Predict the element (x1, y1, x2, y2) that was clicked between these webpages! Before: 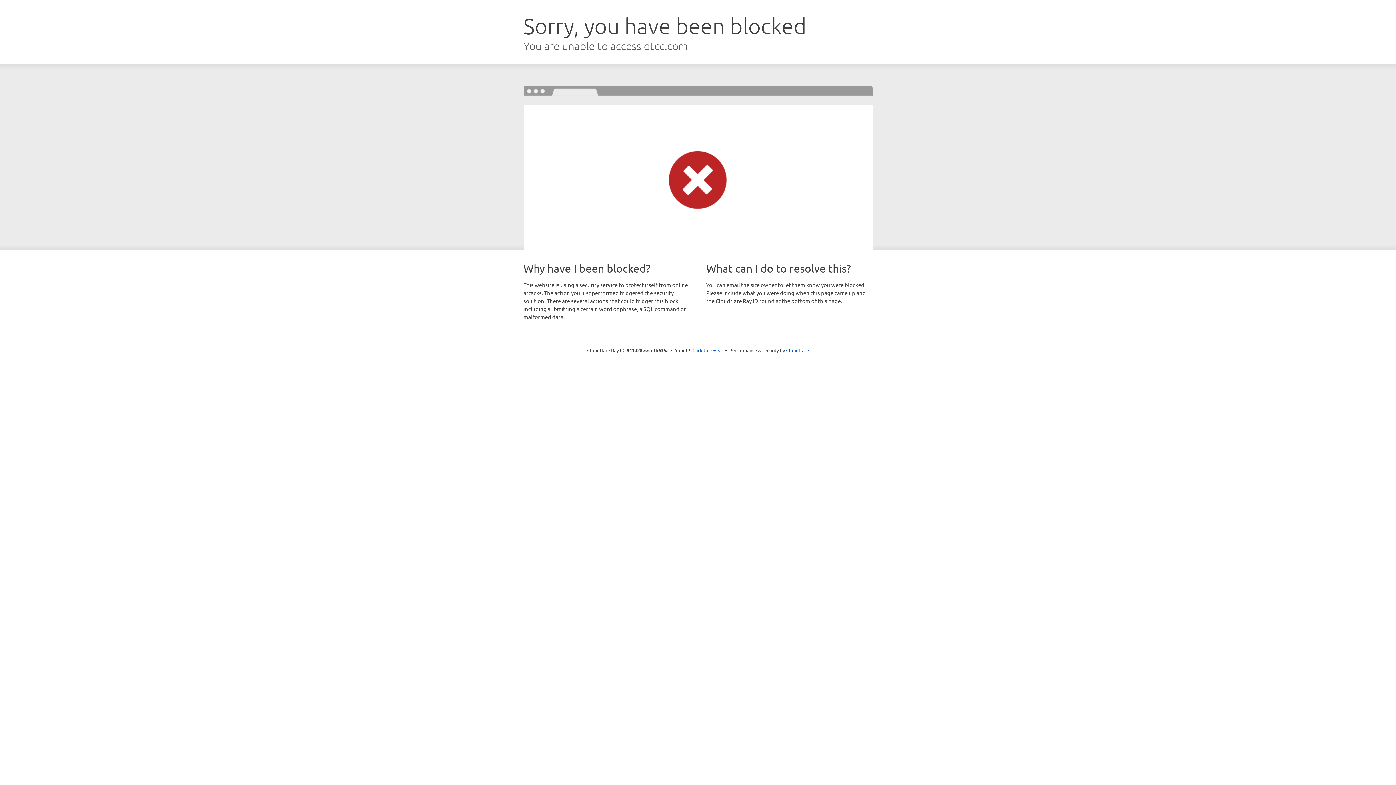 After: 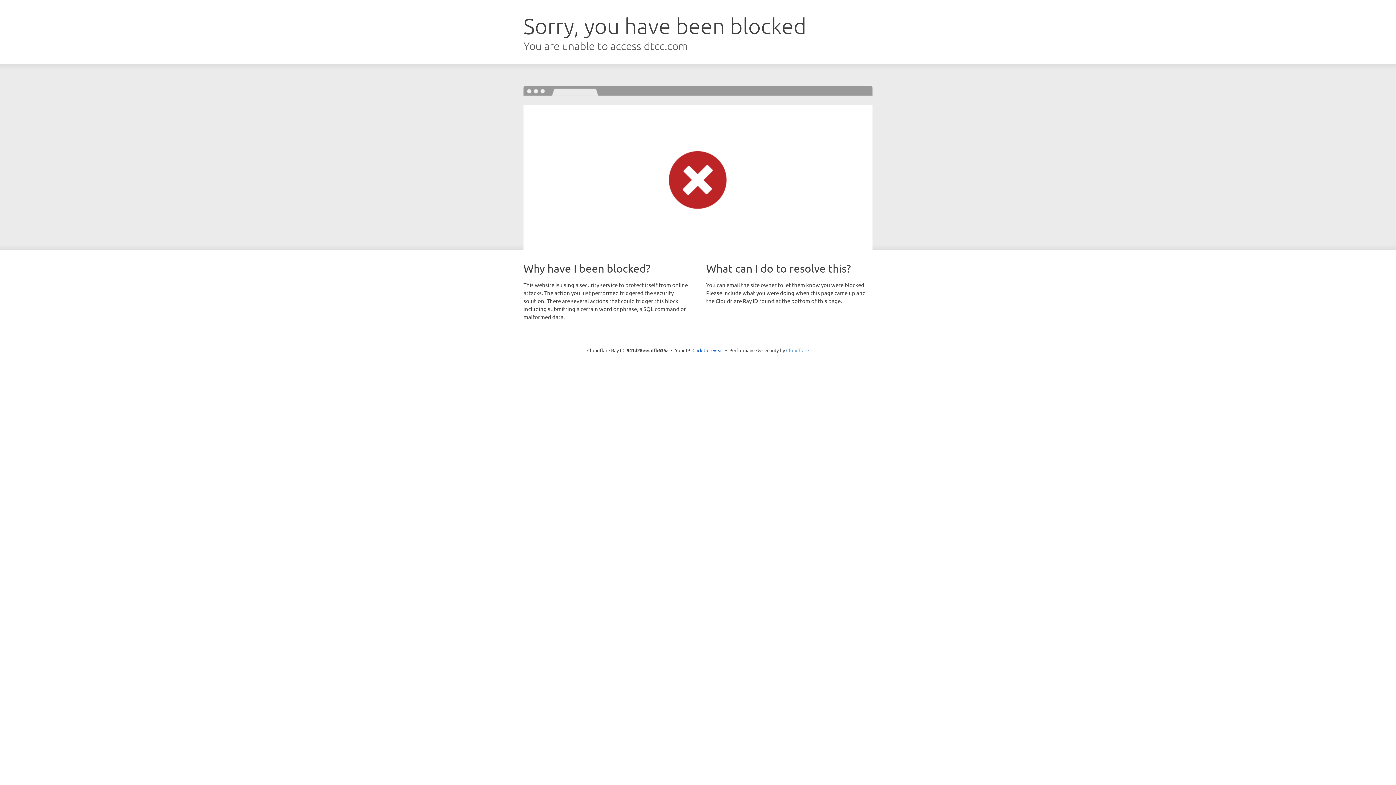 Action: bbox: (786, 347, 809, 353) label: Cloudflare